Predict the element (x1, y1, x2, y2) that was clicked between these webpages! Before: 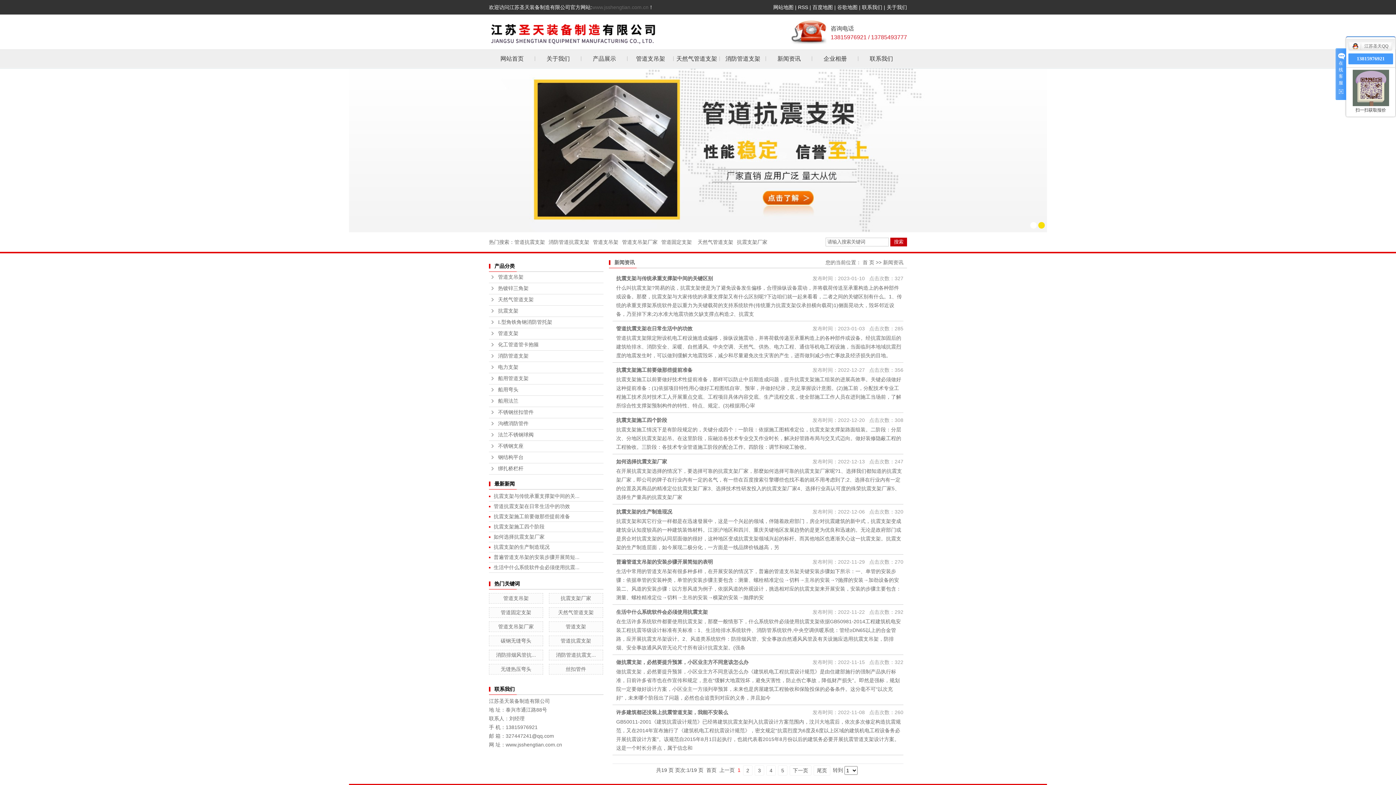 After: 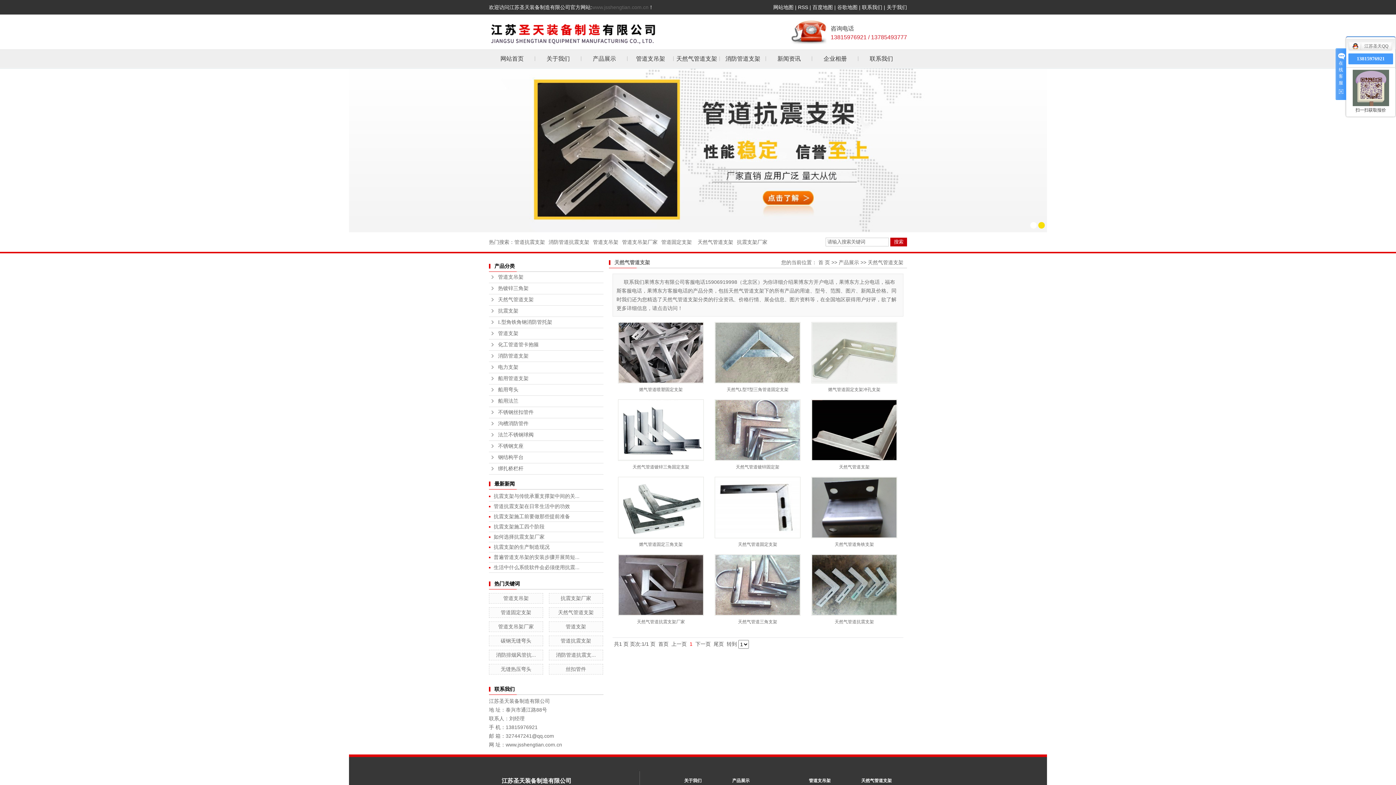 Action: bbox: (673, 49, 720, 68) label: 天然气管道支架